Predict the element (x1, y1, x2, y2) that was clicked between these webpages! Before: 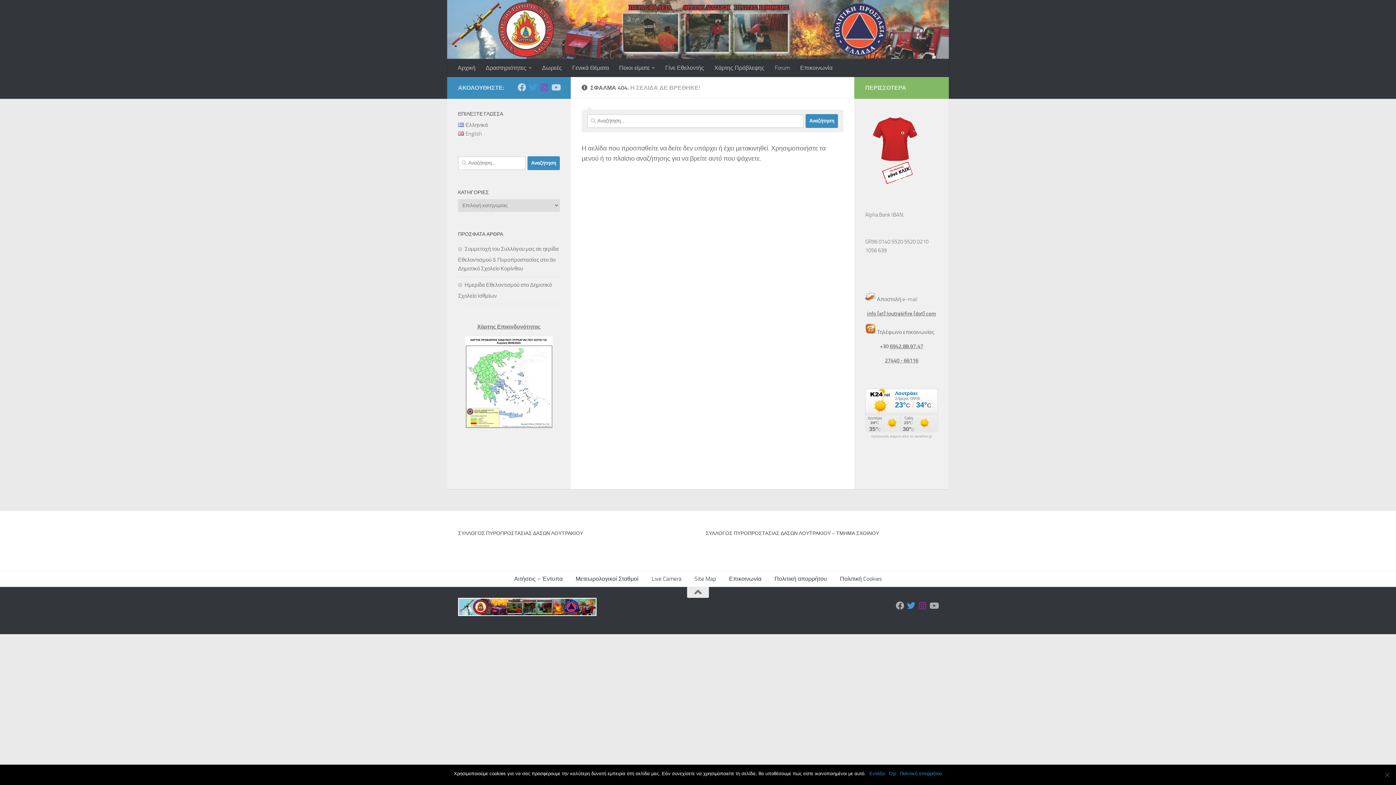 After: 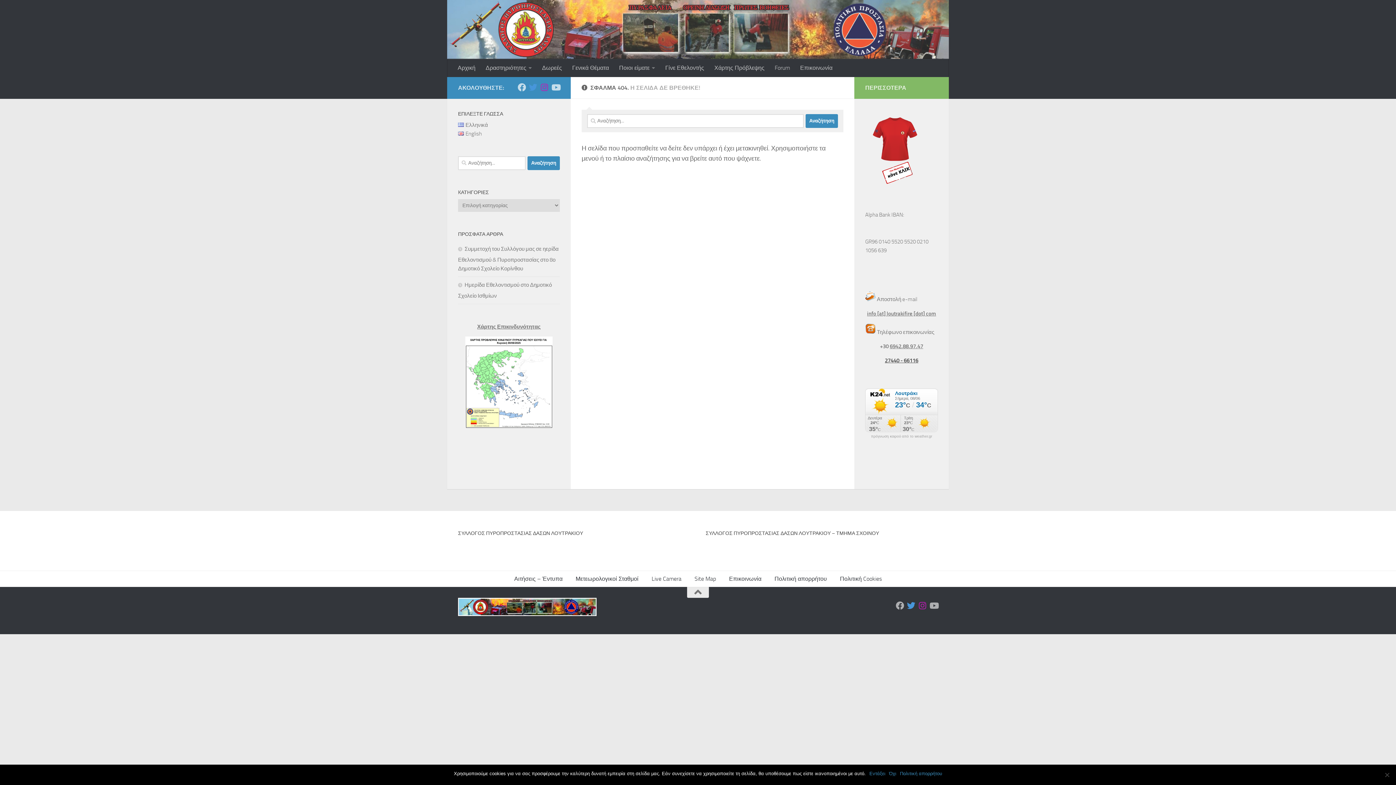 Action: label: 27440 - 66116 bbox: (885, 357, 918, 363)